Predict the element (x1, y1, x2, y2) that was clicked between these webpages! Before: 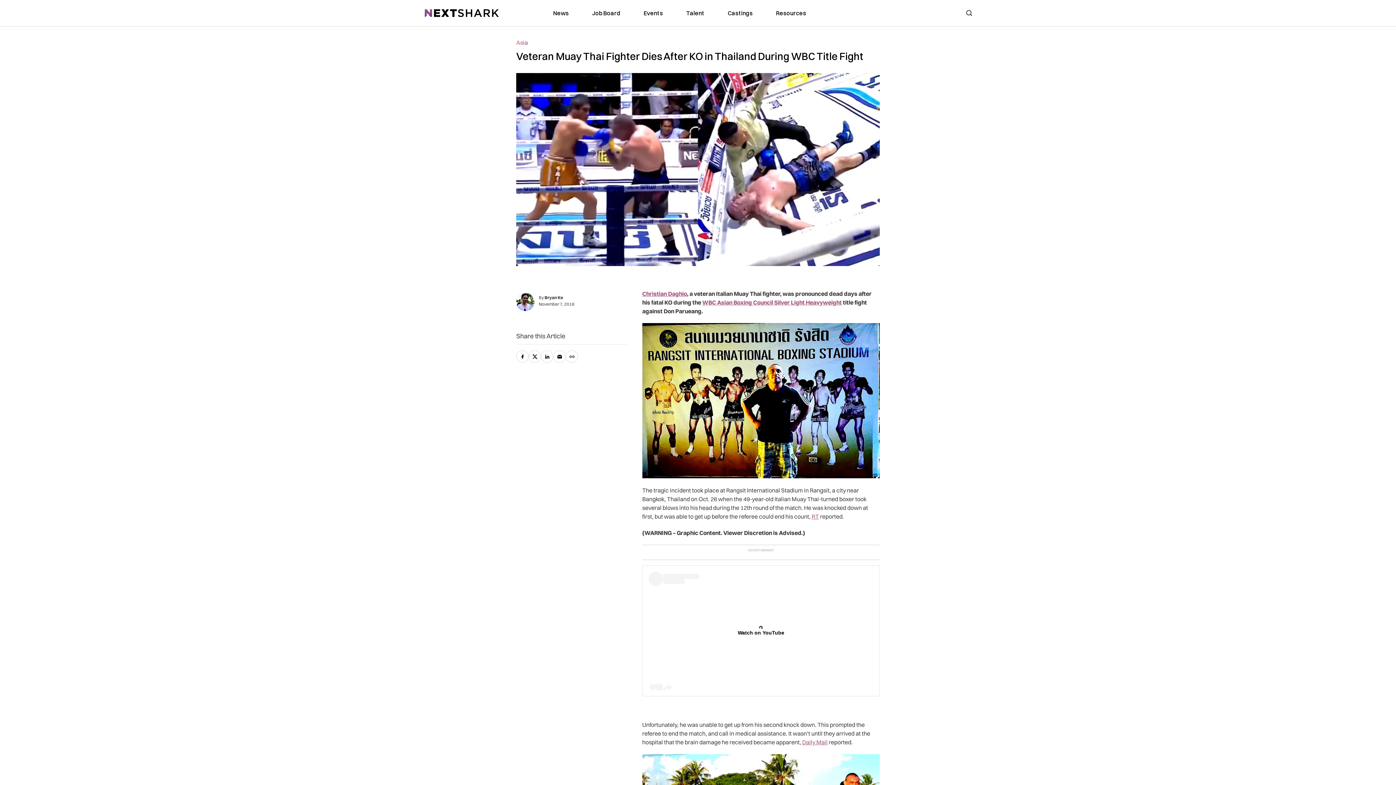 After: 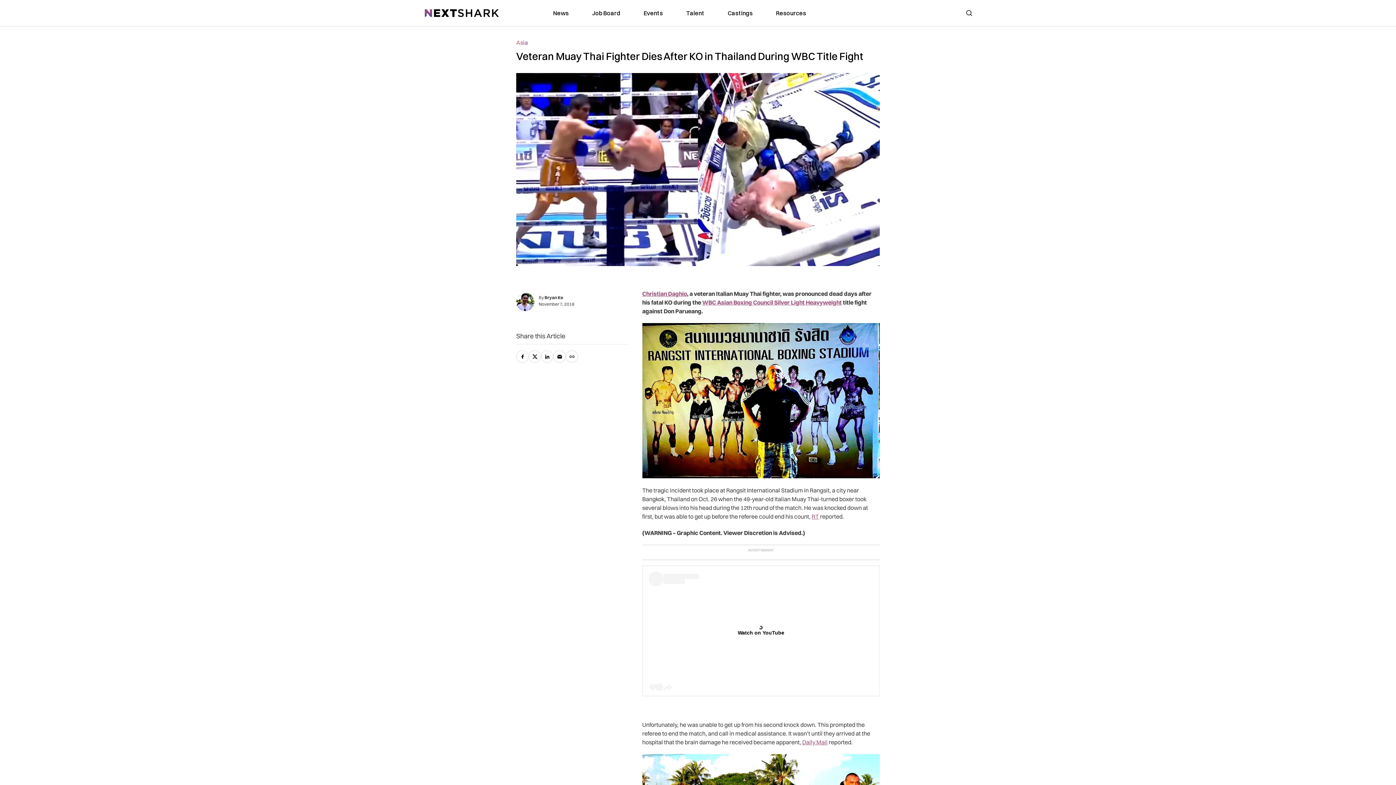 Action: label: WBC Asian Boxing Council Silver Light Heavyweight bbox: (702, 298, 842, 306)